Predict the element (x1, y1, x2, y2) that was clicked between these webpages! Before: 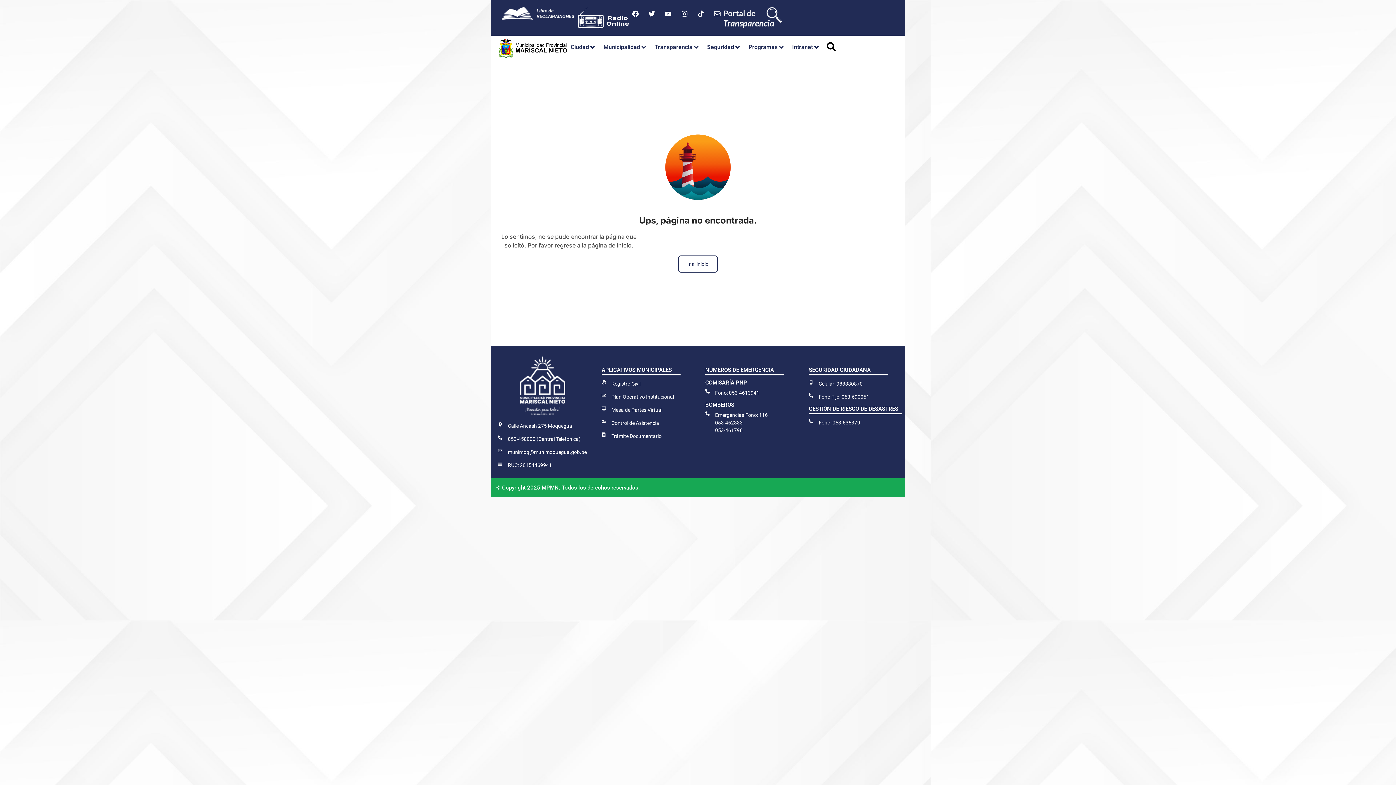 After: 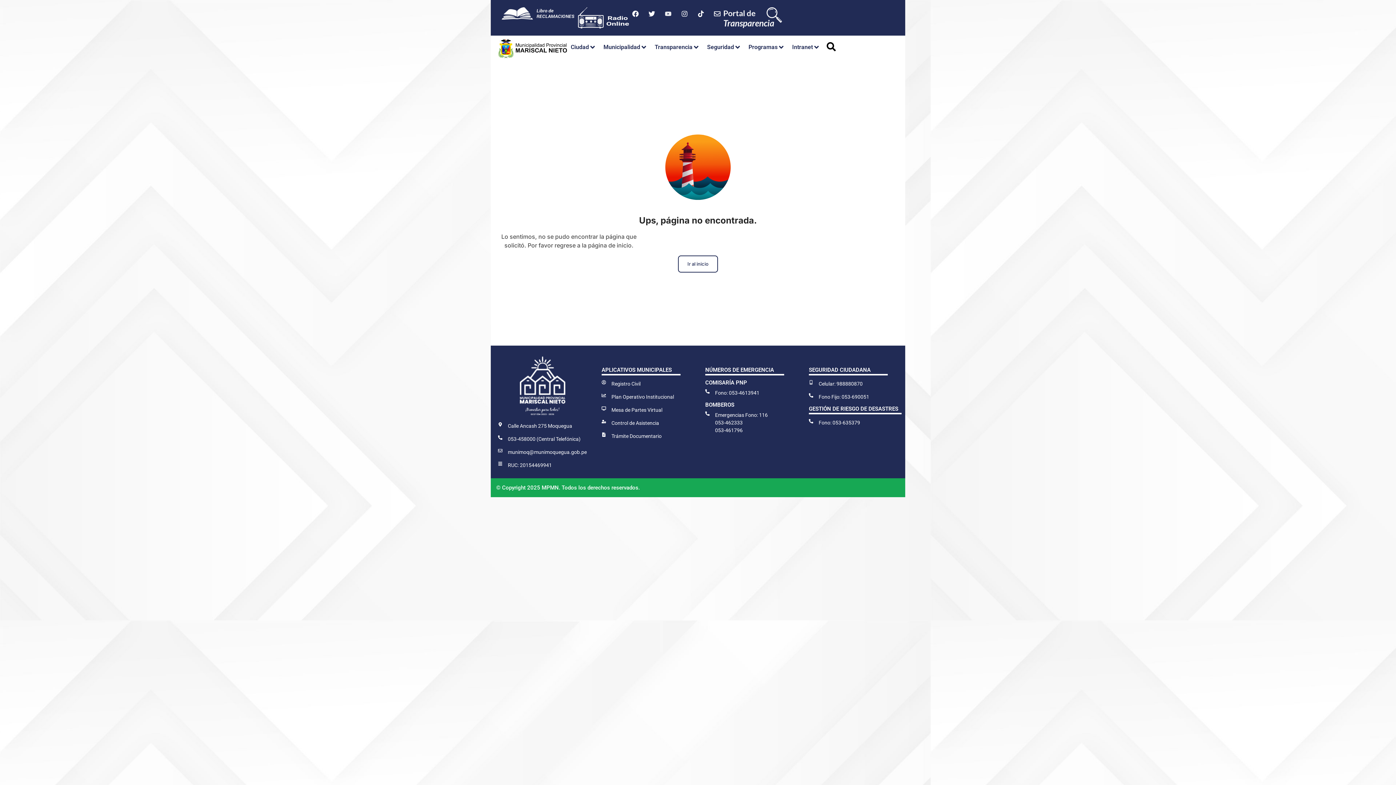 Action: label: Youtube bbox: (661, 7, 674, 20)